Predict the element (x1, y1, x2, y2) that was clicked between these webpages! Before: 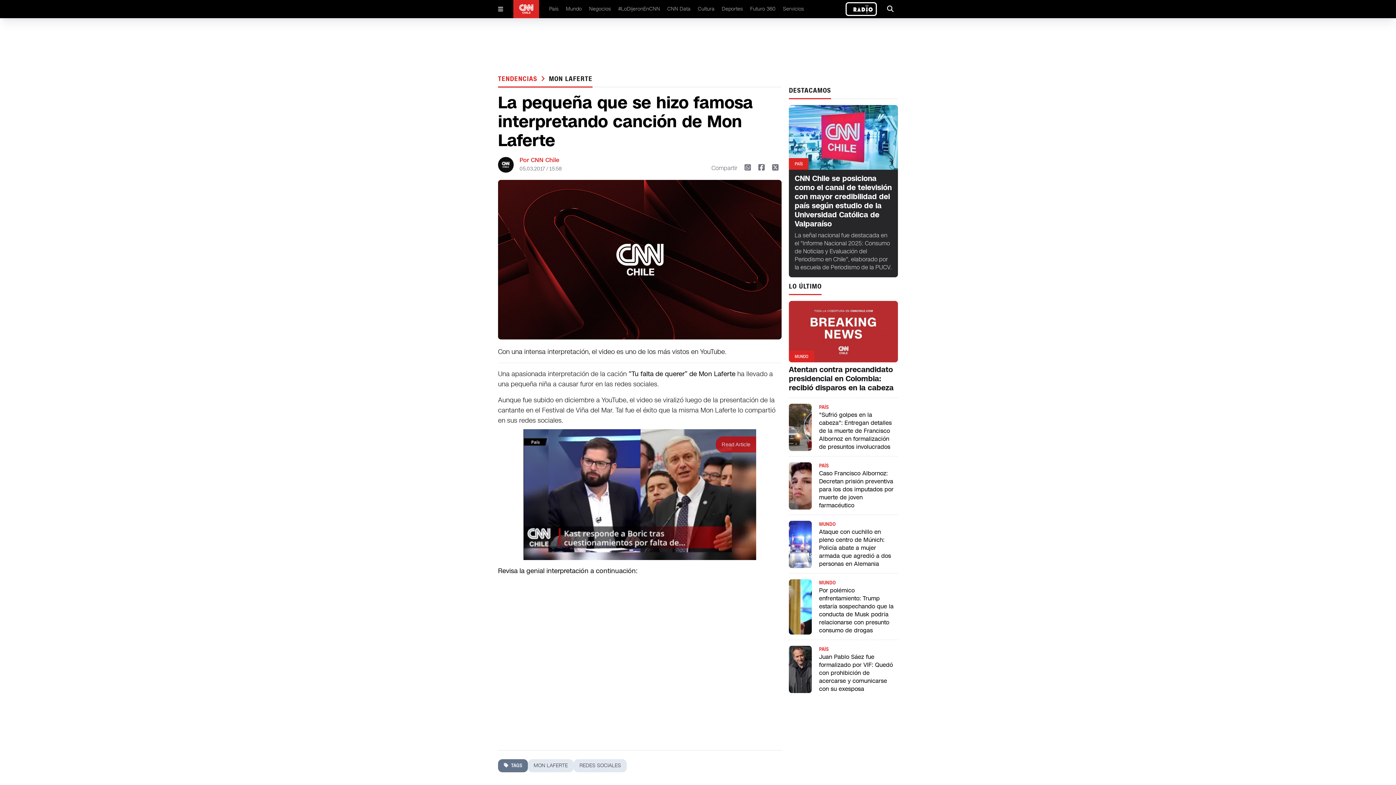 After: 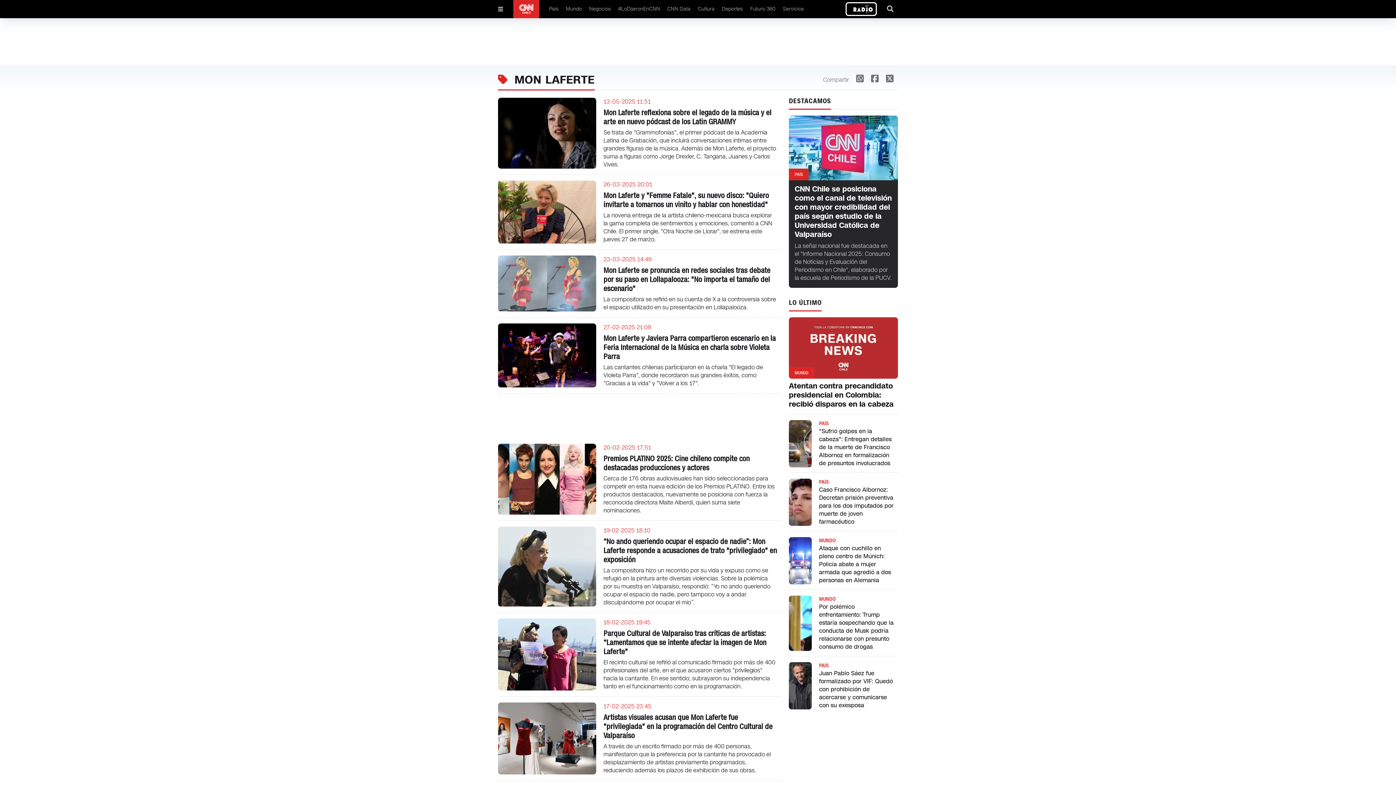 Action: bbox: (548, 74, 592, 83) label: MON LAFERTE